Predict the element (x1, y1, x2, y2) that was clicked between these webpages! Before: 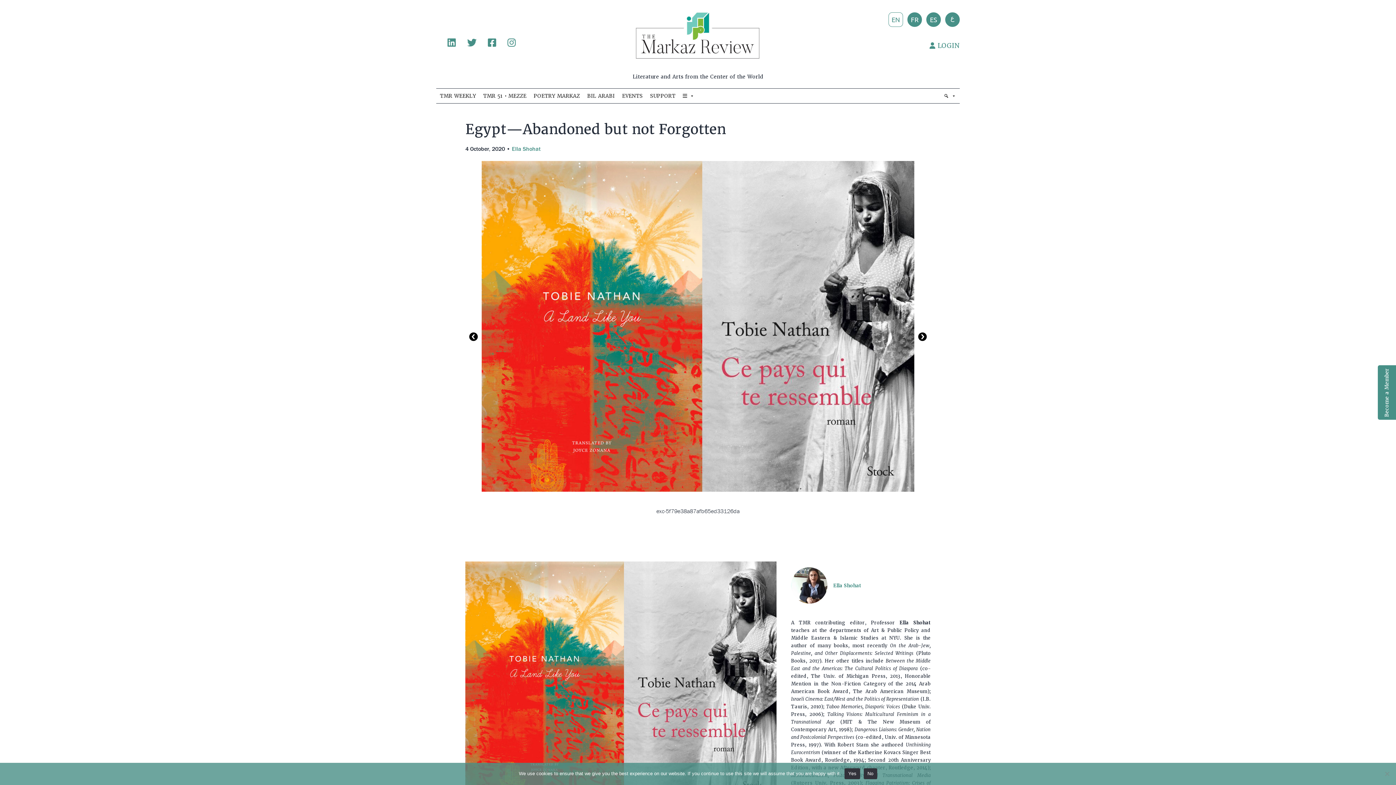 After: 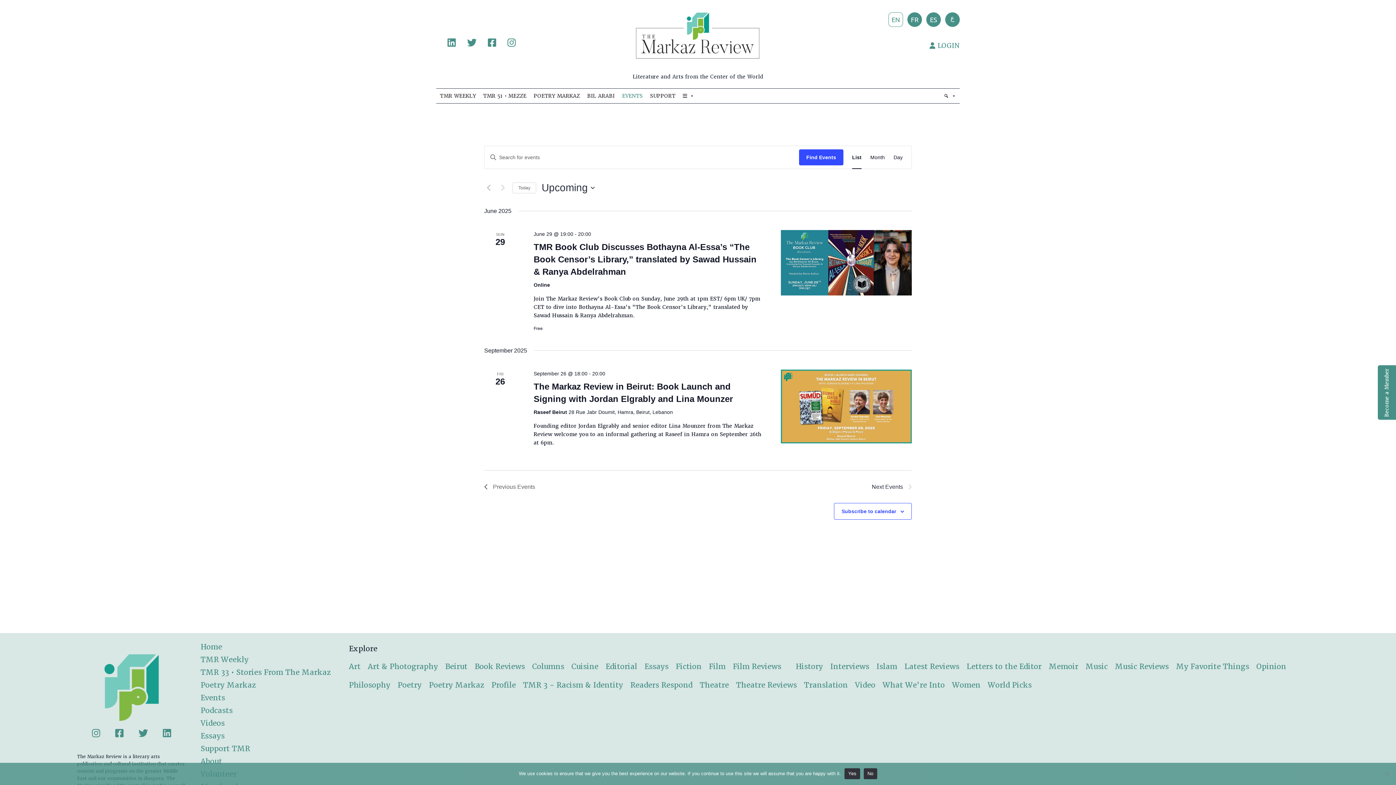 Action: label: EVENTS bbox: (618, 88, 646, 103)